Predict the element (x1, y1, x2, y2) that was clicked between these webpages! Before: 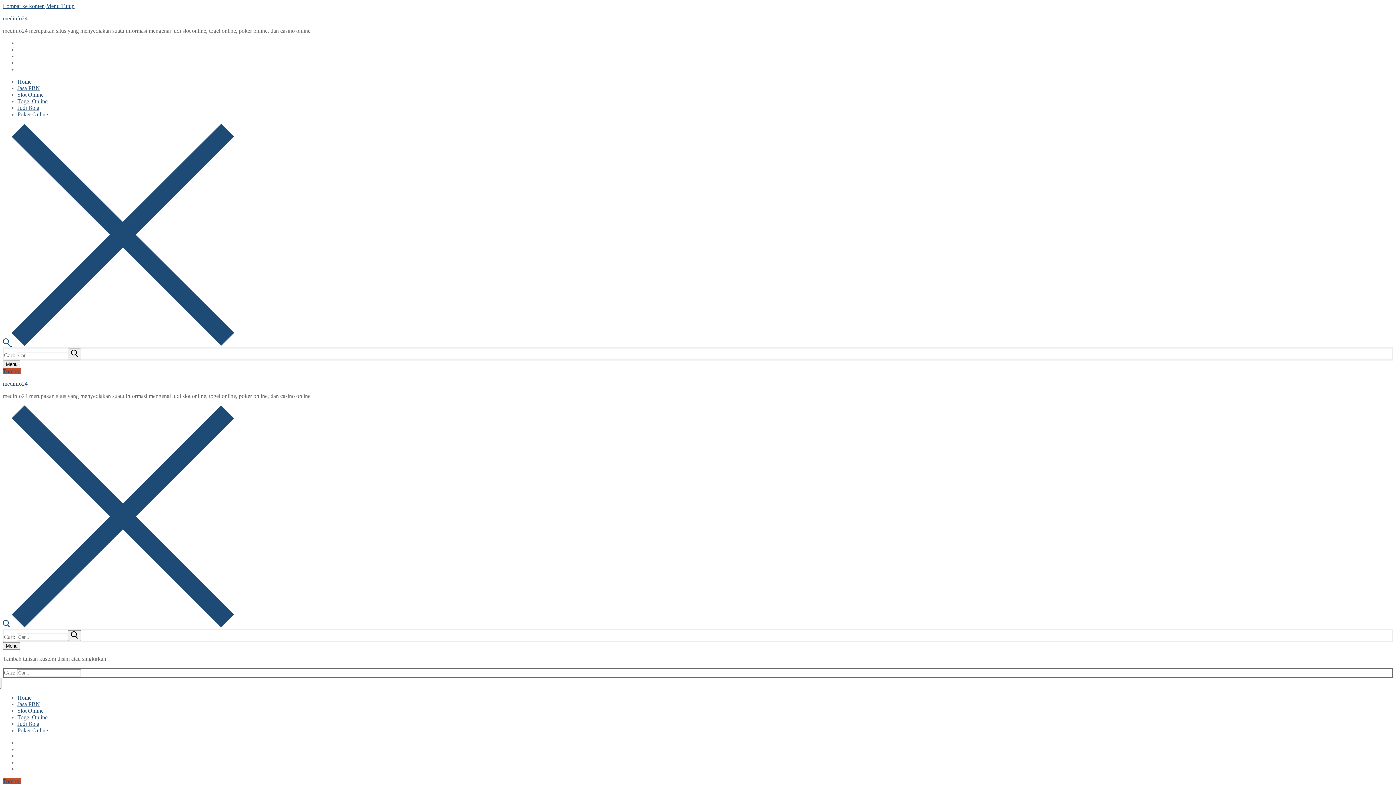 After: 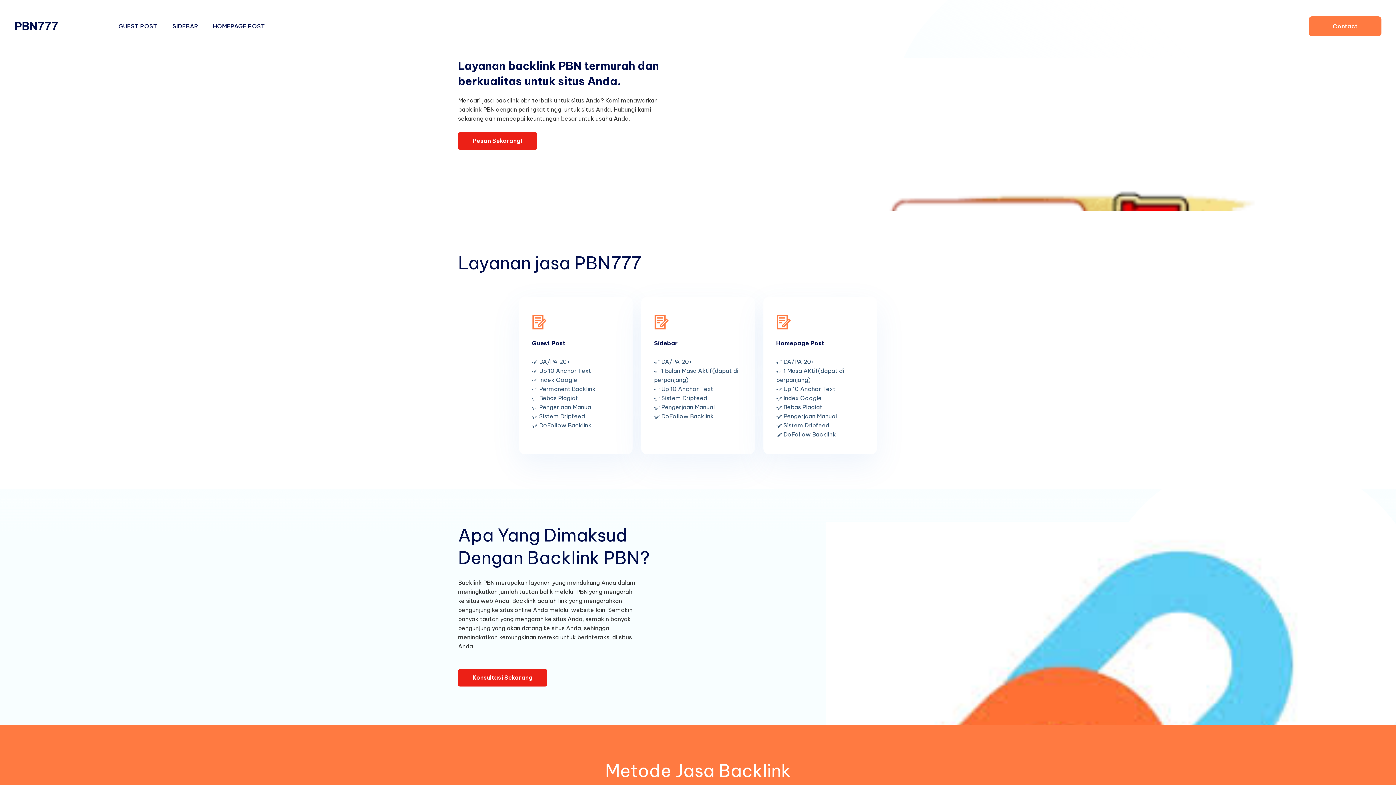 Action: bbox: (17, 85, 40, 91) label: Jasa PBN